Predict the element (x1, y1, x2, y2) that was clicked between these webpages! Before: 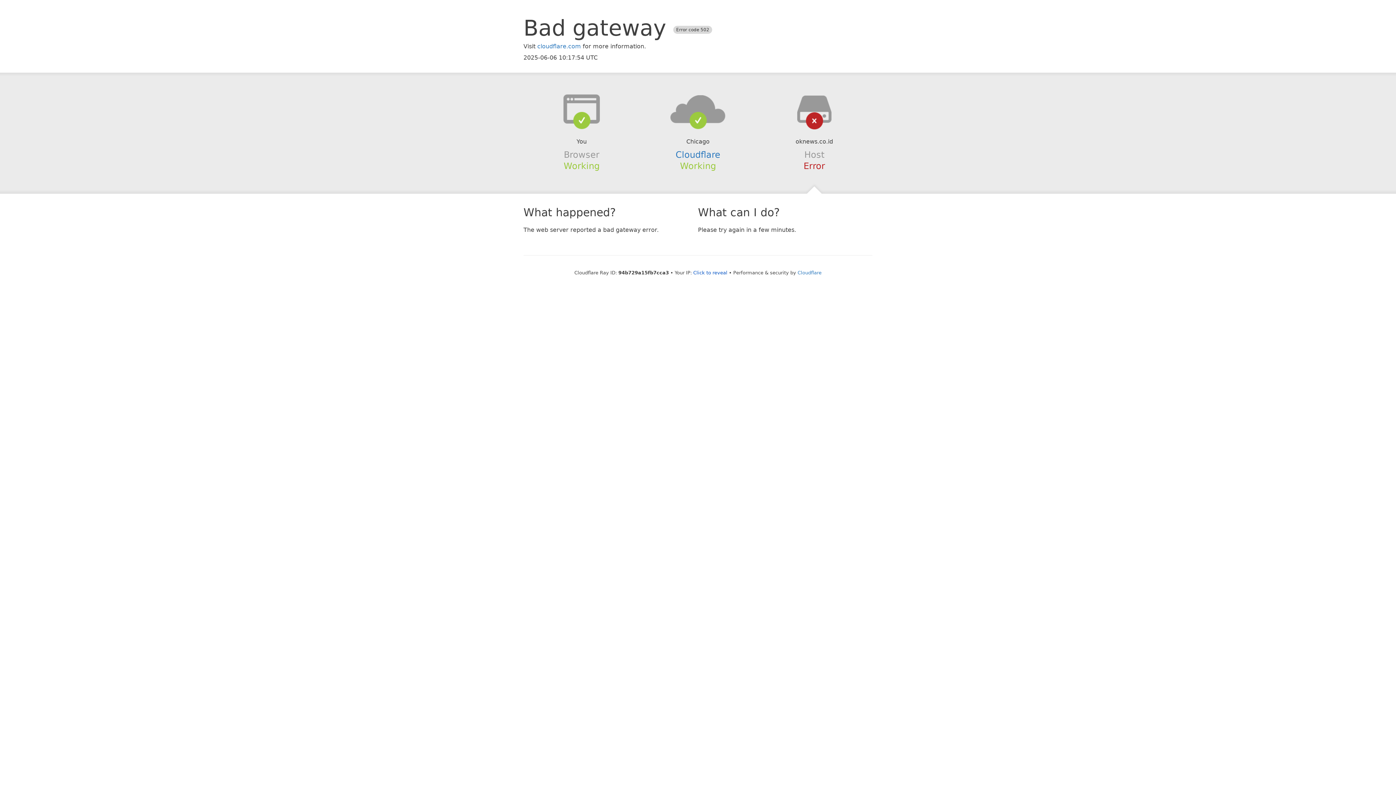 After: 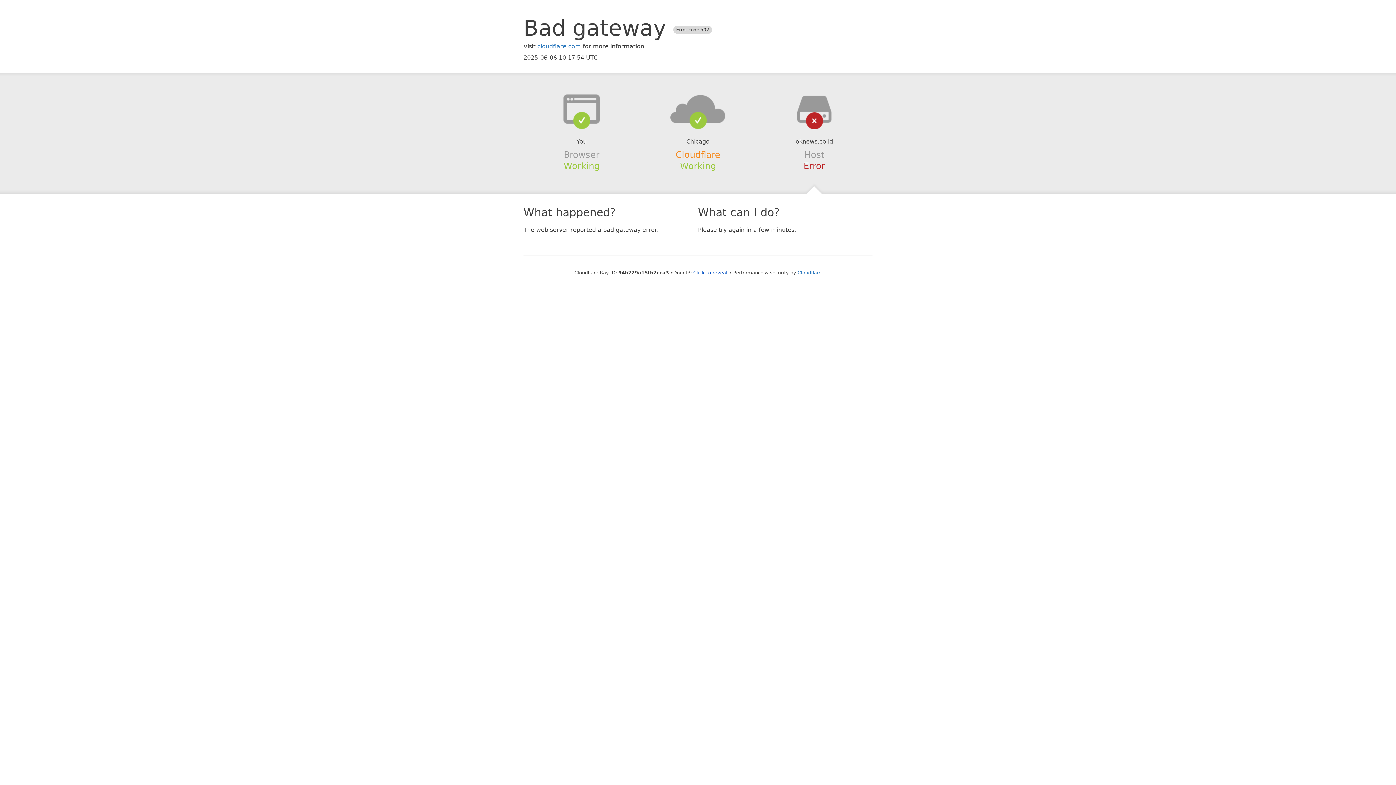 Action: bbox: (675, 149, 720, 159) label: Cloudflare